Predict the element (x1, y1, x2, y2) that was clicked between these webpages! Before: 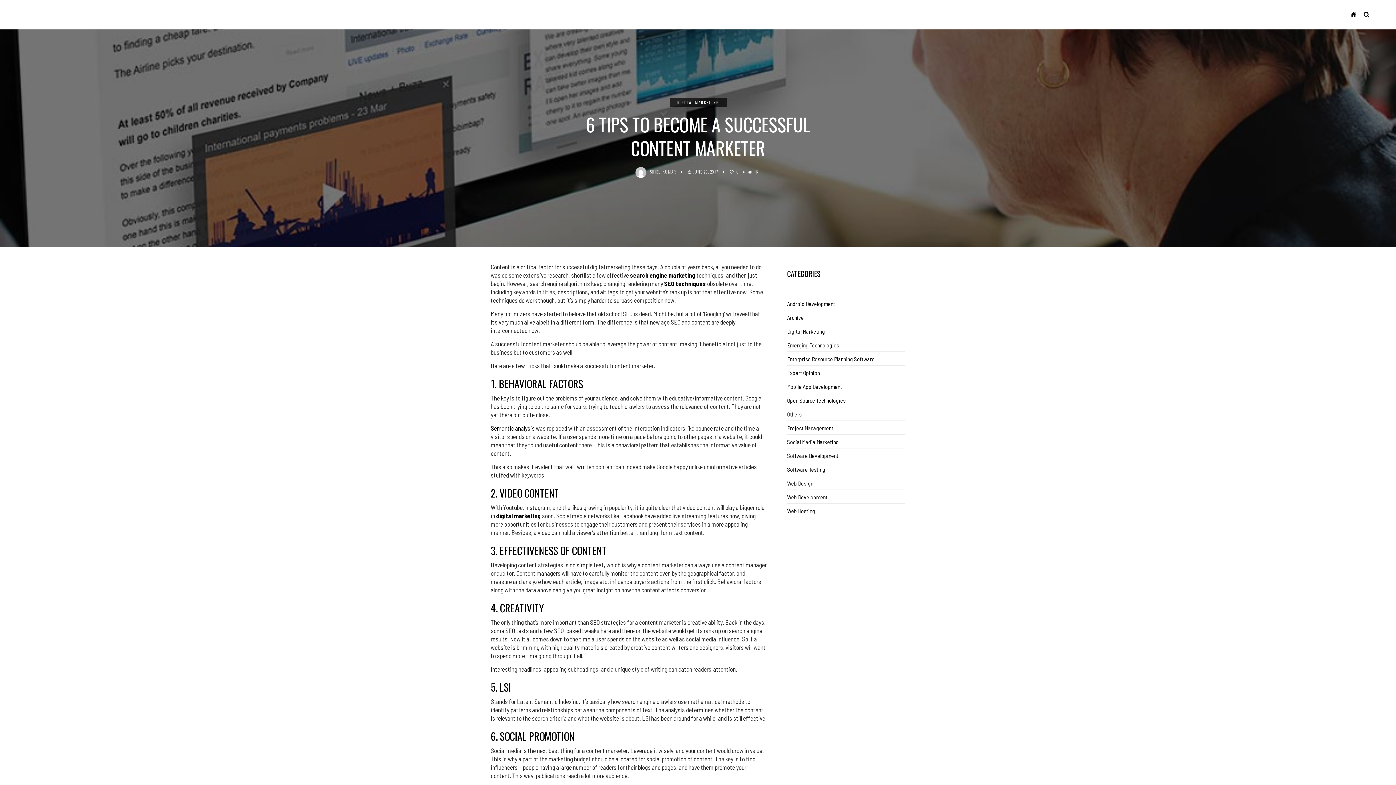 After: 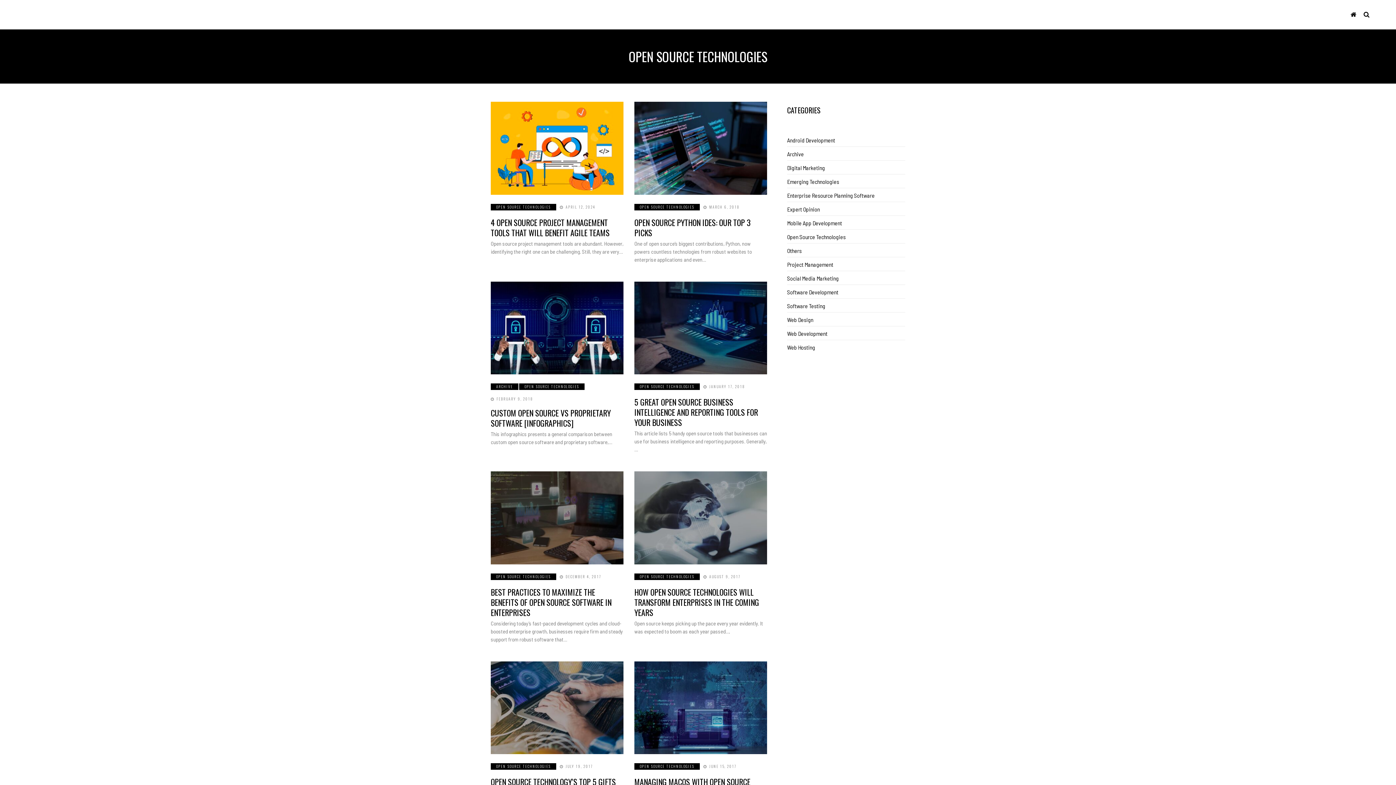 Action: label: Open Source Technologies bbox: (787, 397, 845, 404)